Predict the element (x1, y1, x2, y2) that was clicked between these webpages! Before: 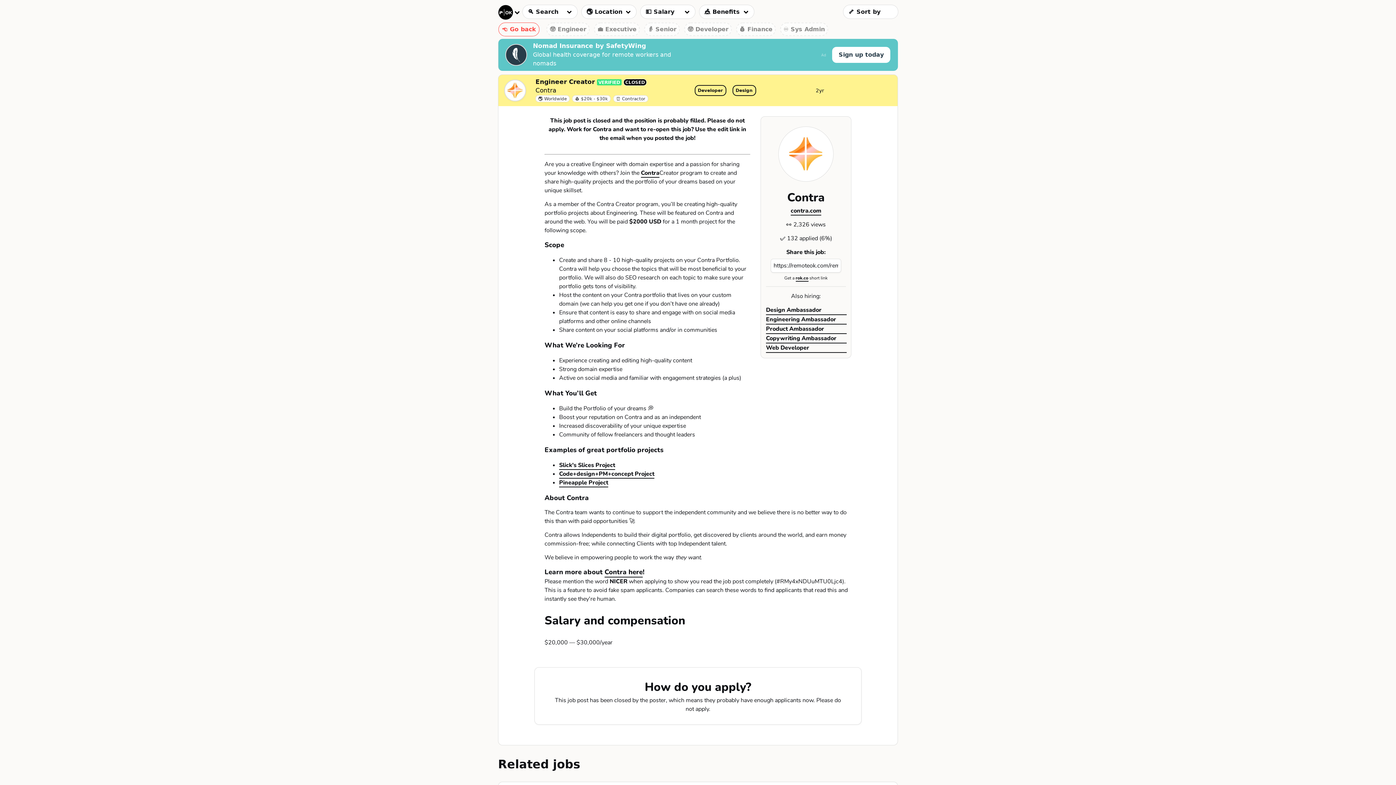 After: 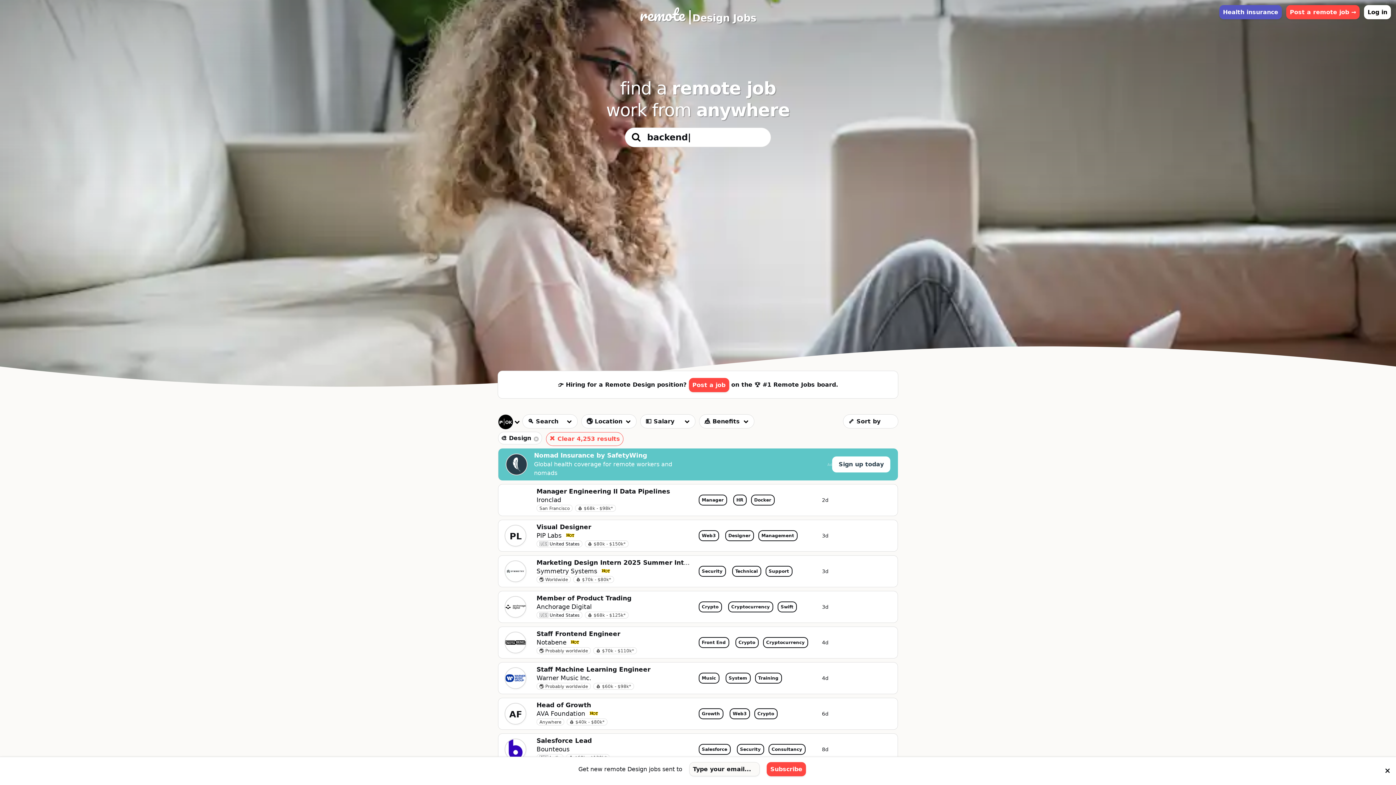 Action: bbox: (731, 83, 757, 97) label: Remote Design Jobs